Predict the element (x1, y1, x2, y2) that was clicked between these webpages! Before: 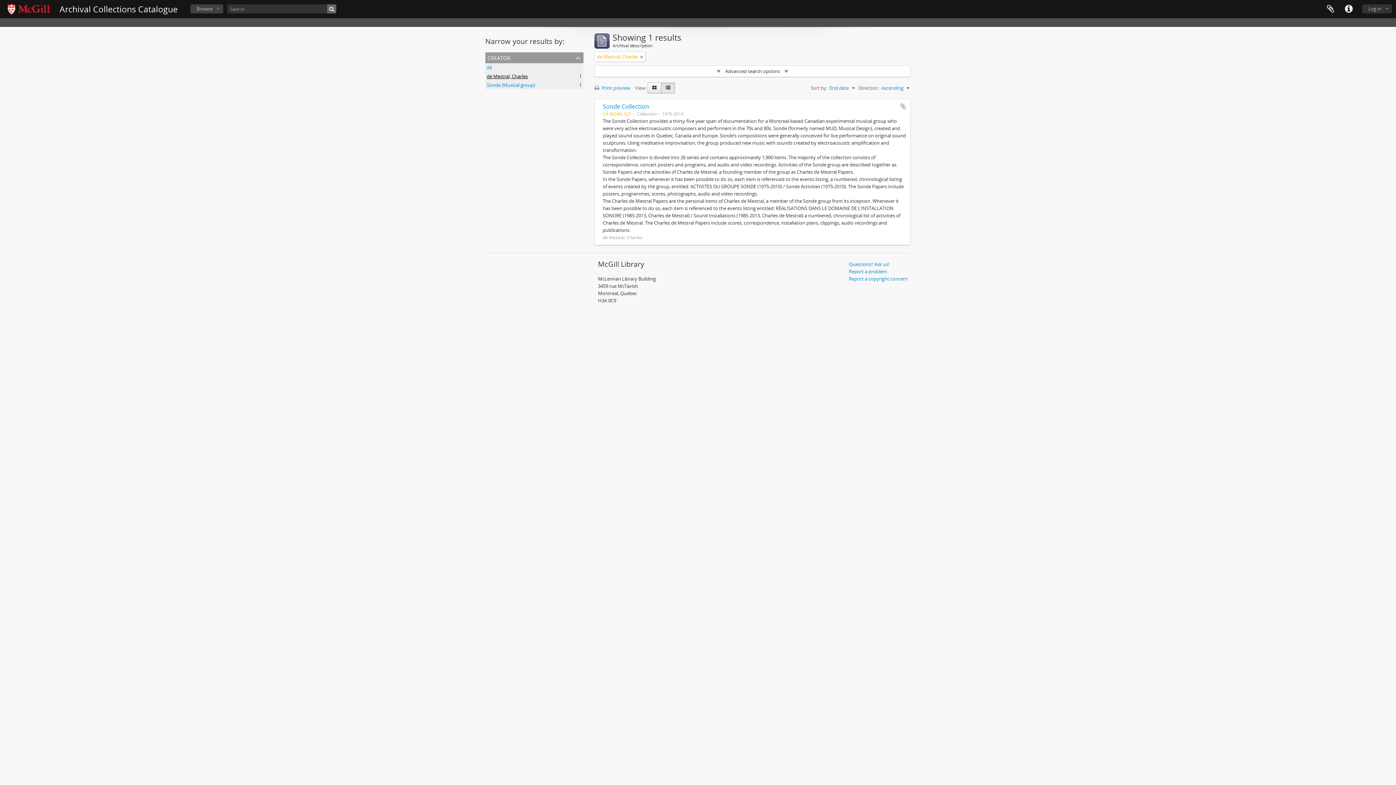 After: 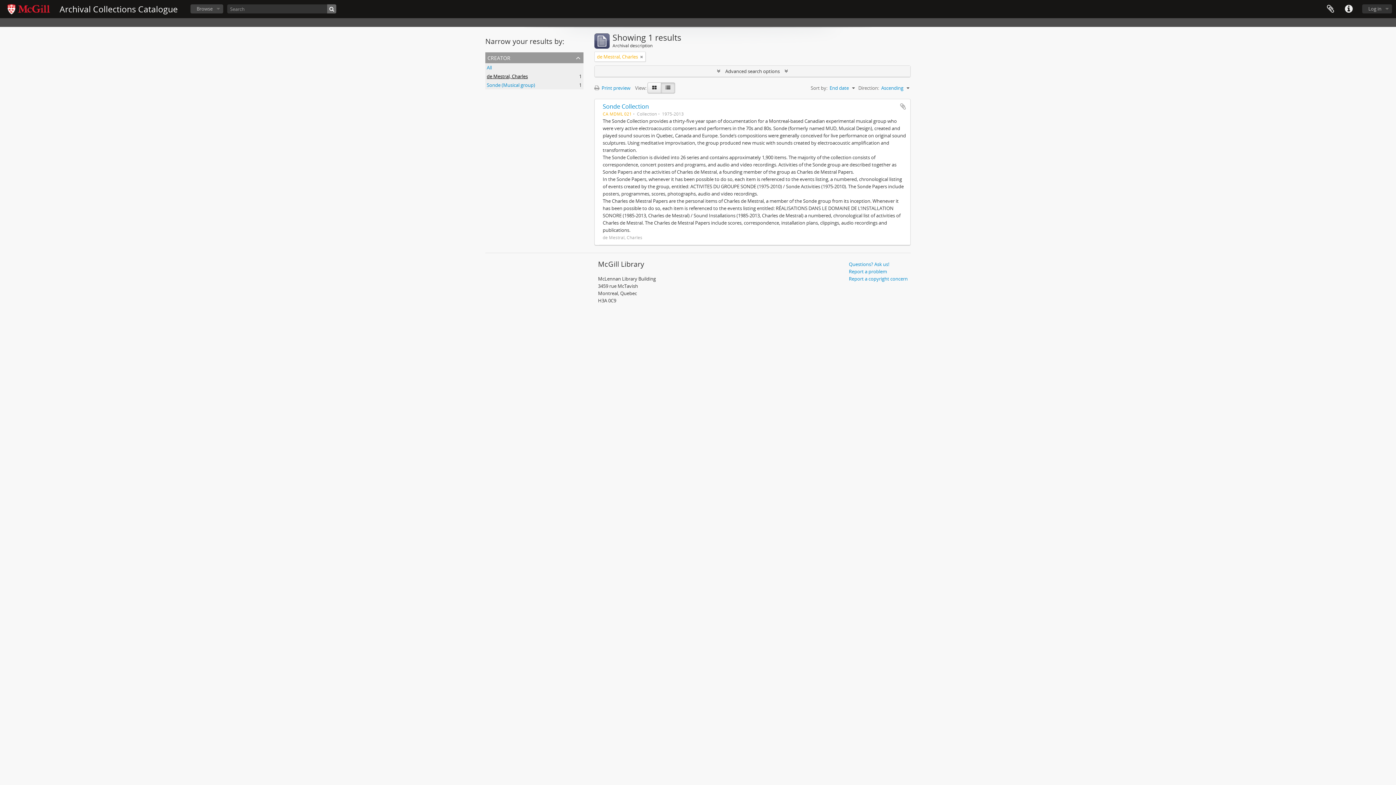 Action: label:  Advanced search options  bbox: (594, 65, 910, 76)